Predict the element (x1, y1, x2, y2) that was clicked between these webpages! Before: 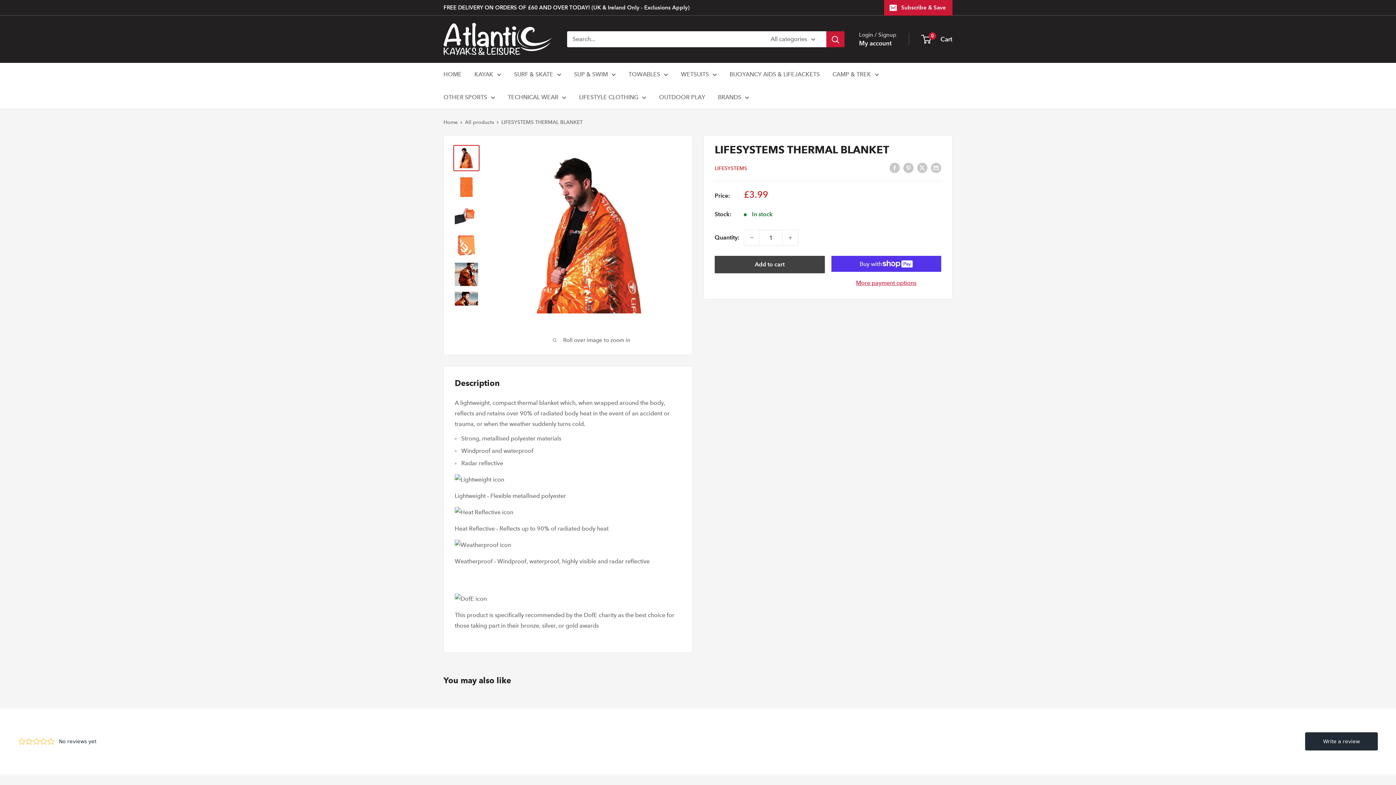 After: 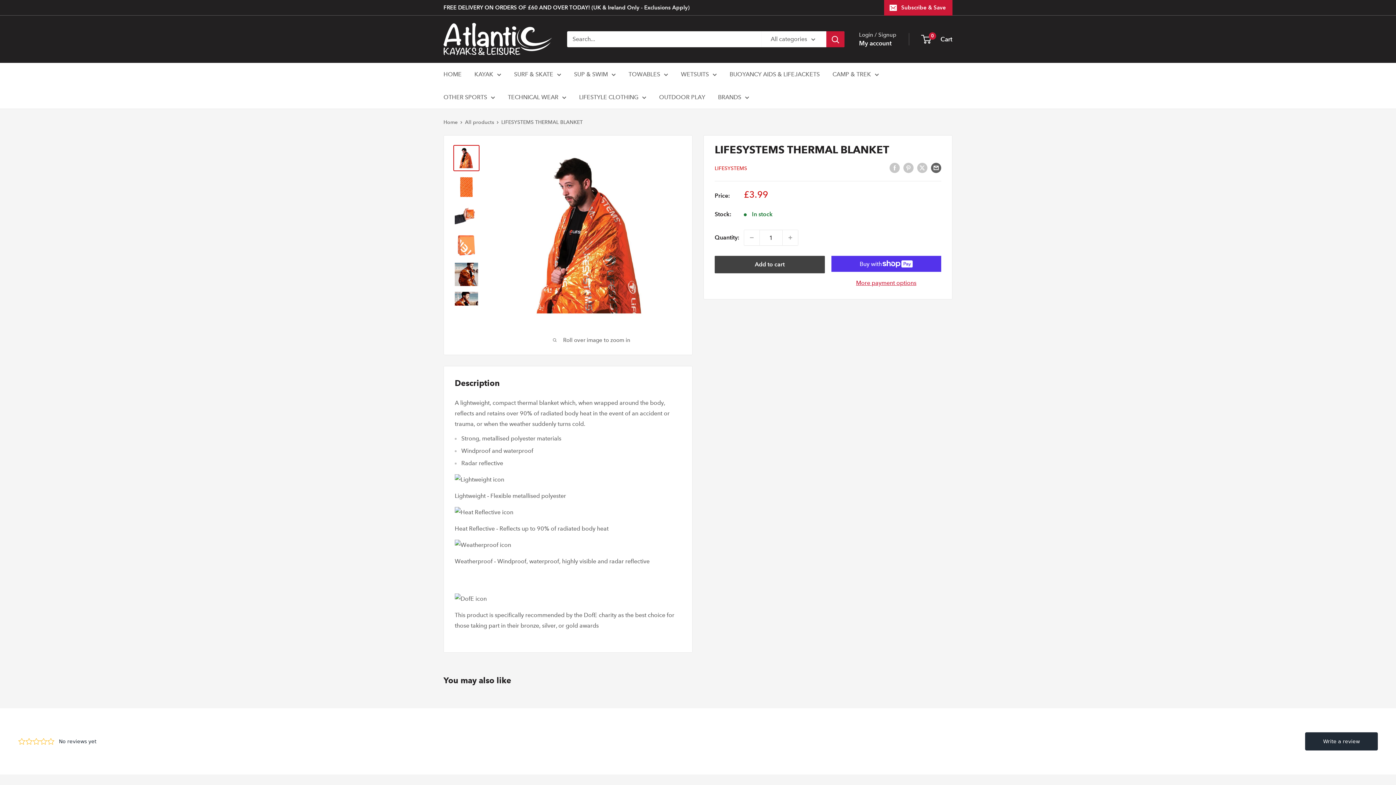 Action: bbox: (931, 162, 941, 173) label: Share by email